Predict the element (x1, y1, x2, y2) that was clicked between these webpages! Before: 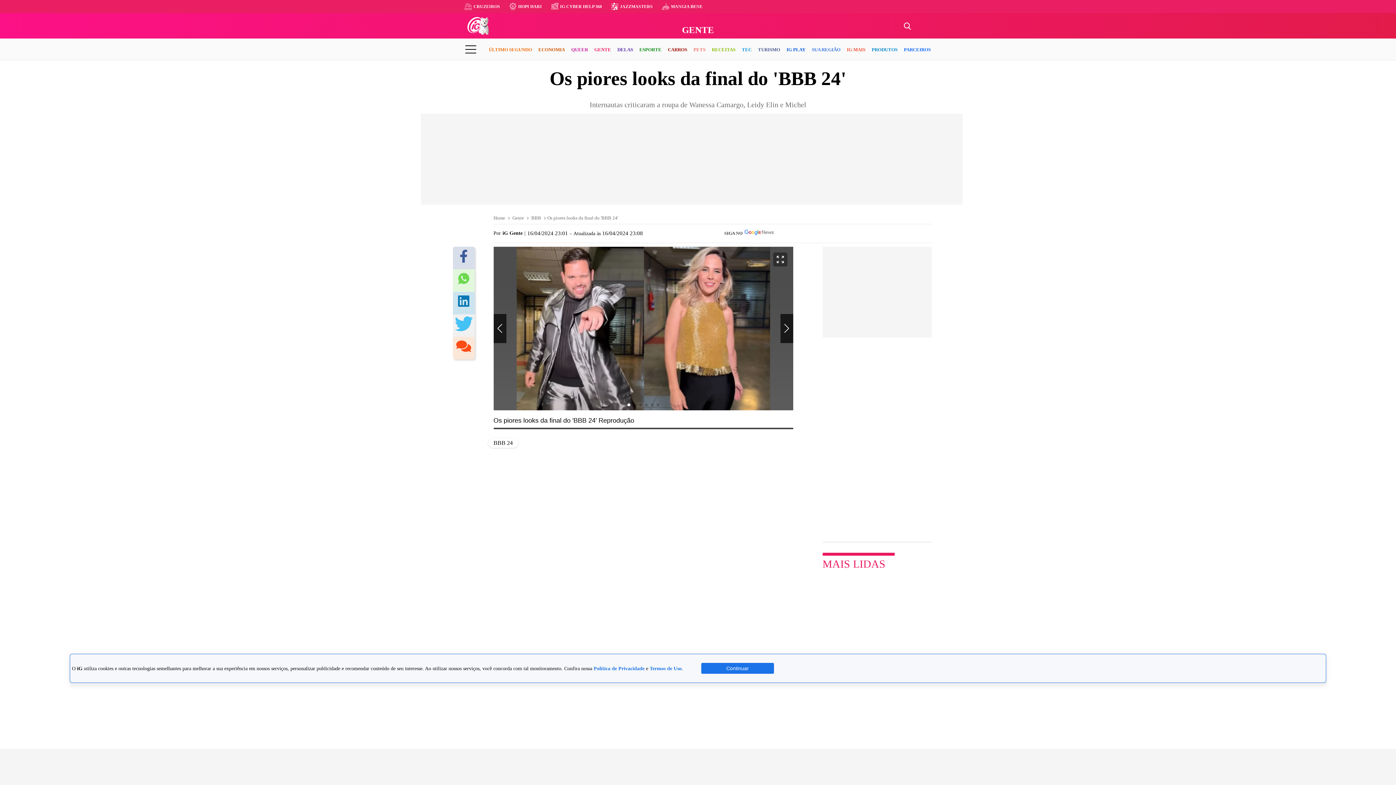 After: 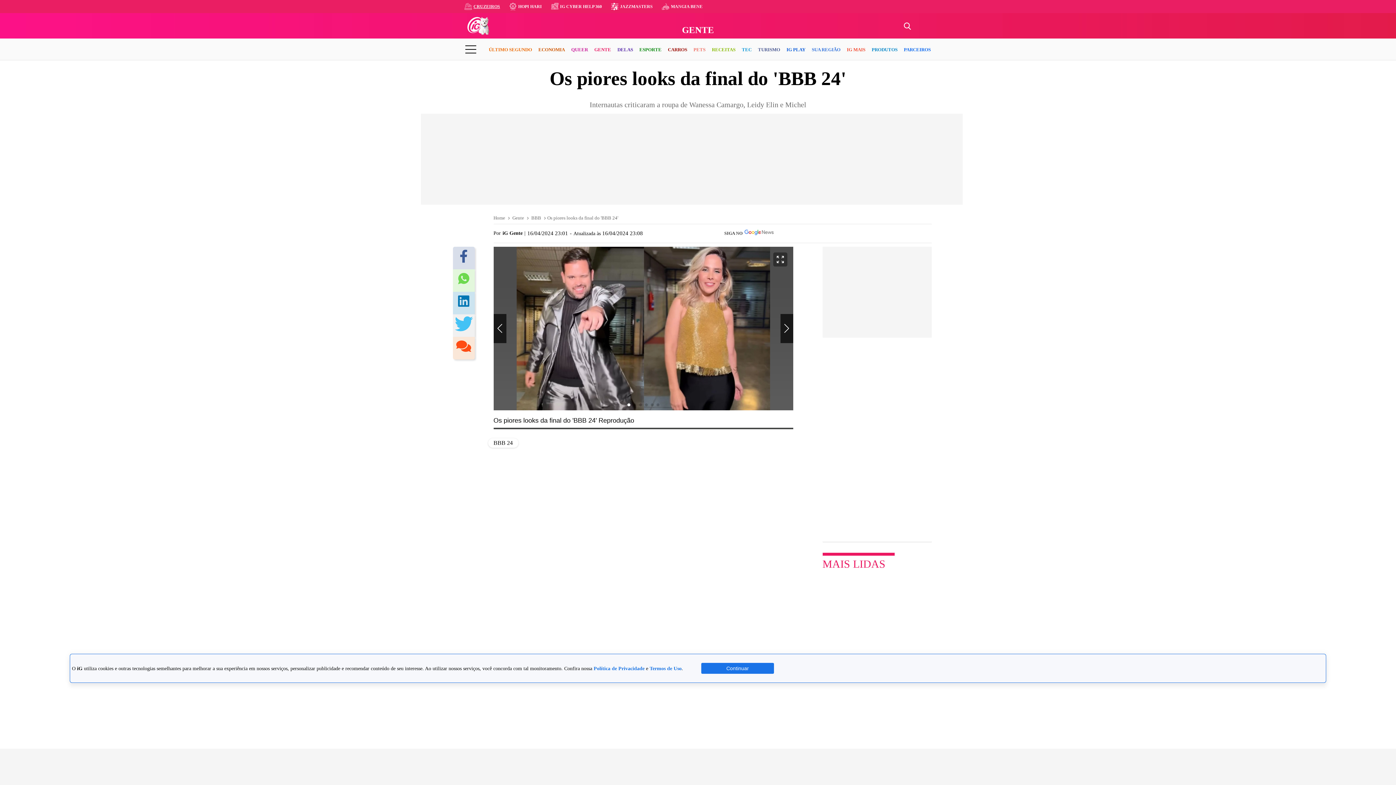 Action: label: CRUZEIROS bbox: (473, 4, 500, 8)